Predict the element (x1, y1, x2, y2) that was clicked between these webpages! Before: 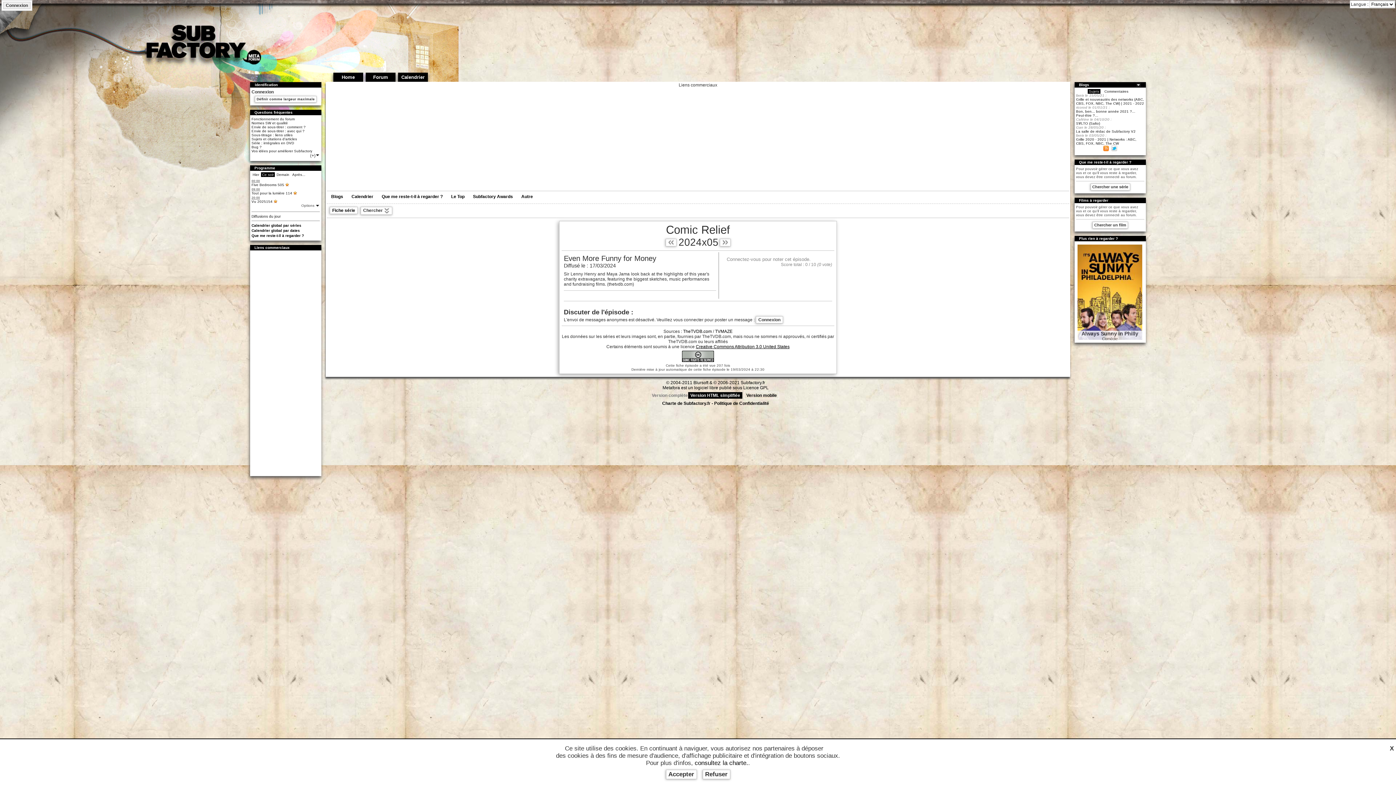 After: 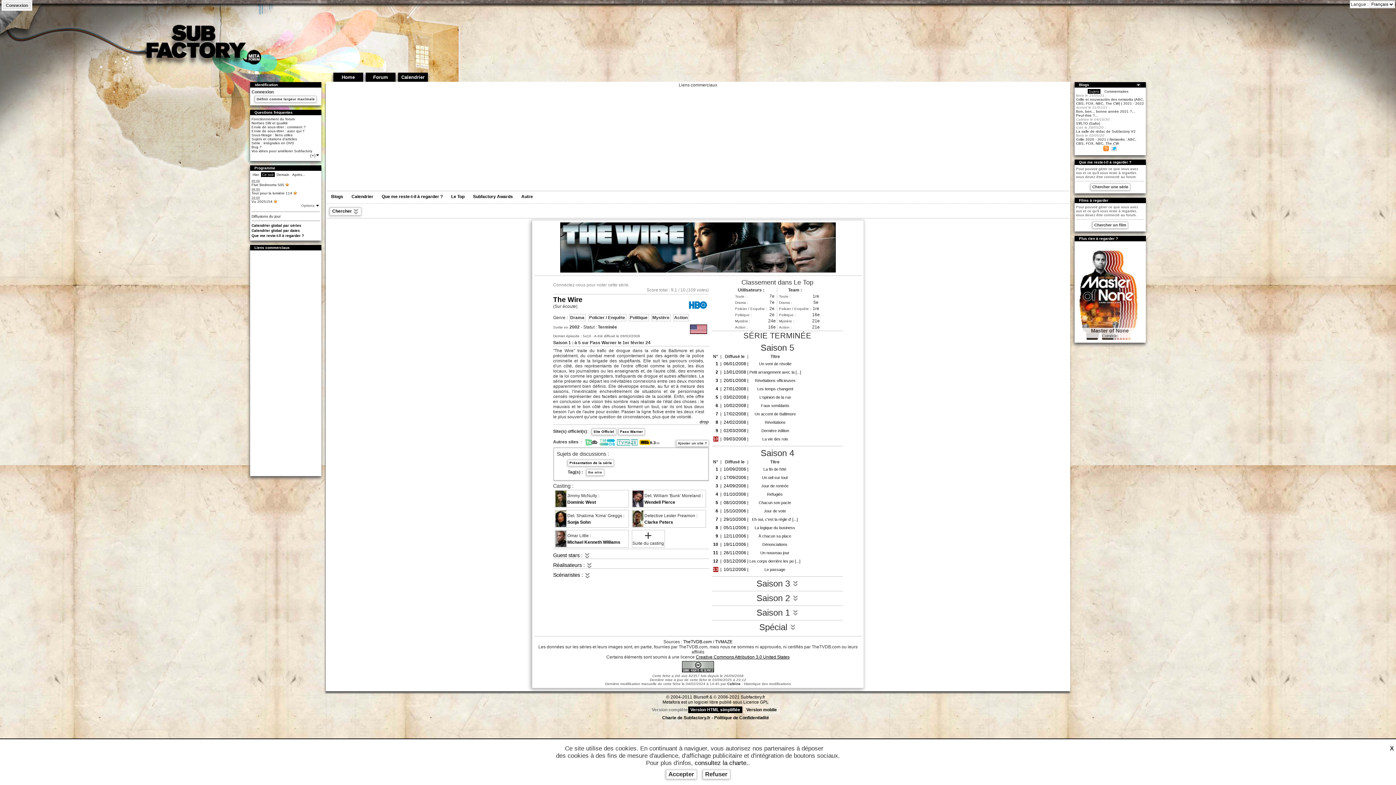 Action: bbox: (1077, 336, 1142, 341)